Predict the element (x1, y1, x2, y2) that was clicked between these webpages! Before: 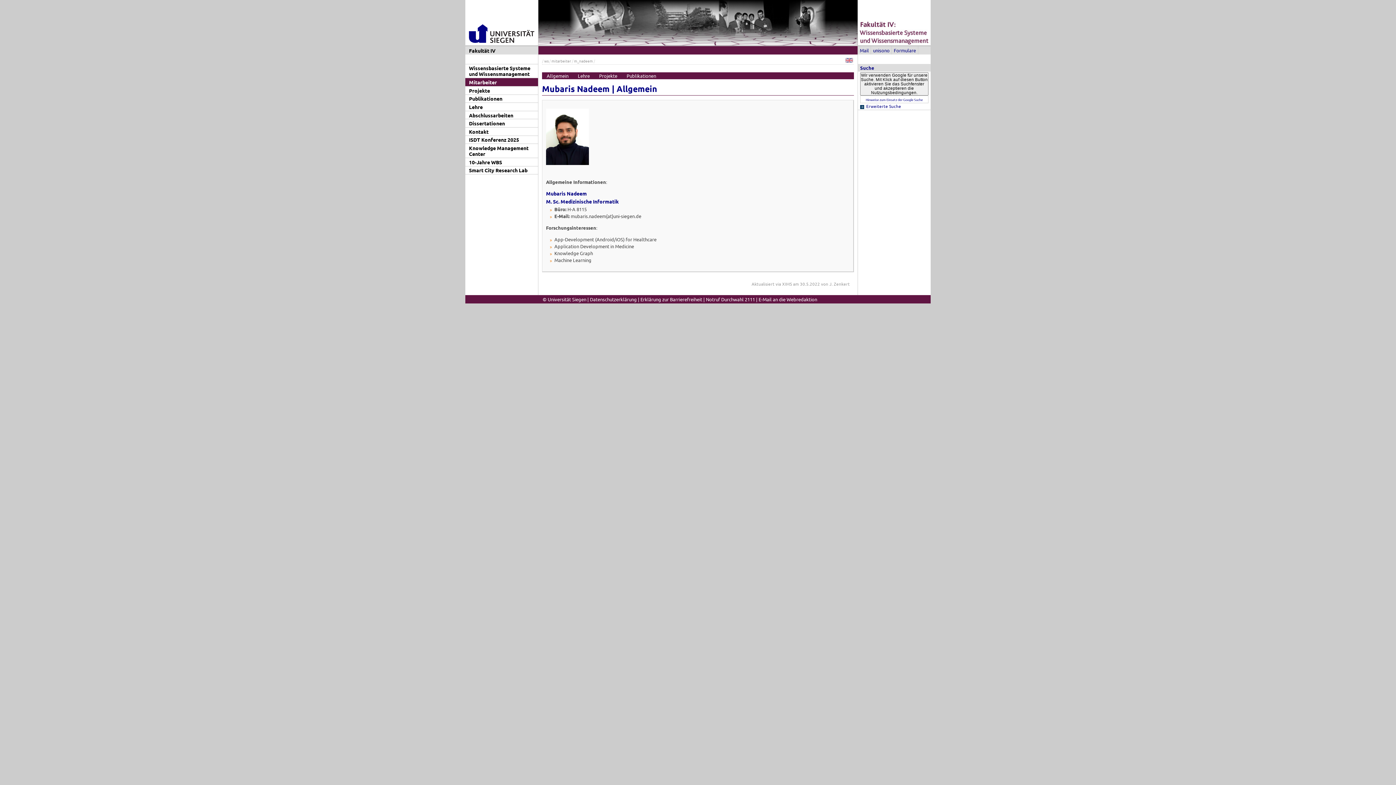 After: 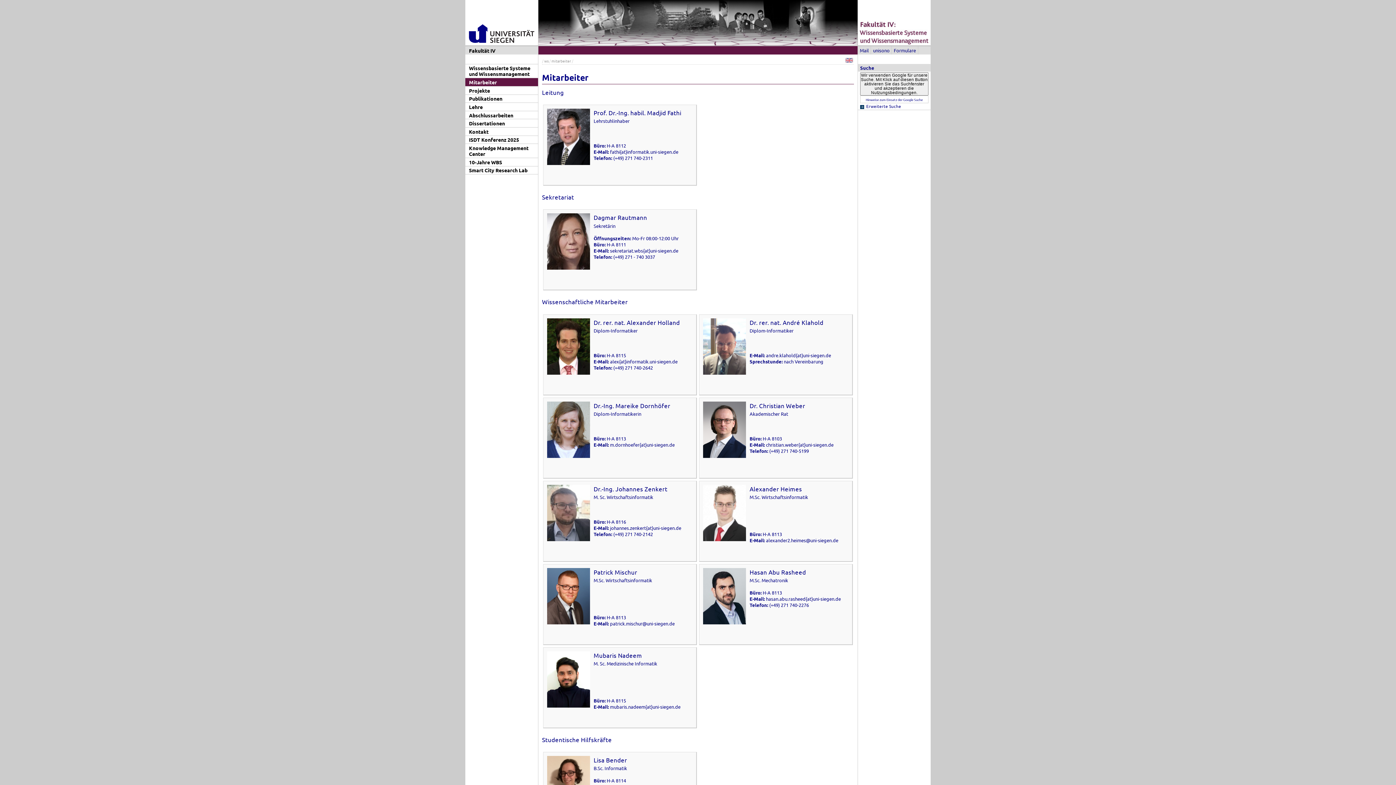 Action: bbox: (551, 58, 571, 63) label: mitarbeiter